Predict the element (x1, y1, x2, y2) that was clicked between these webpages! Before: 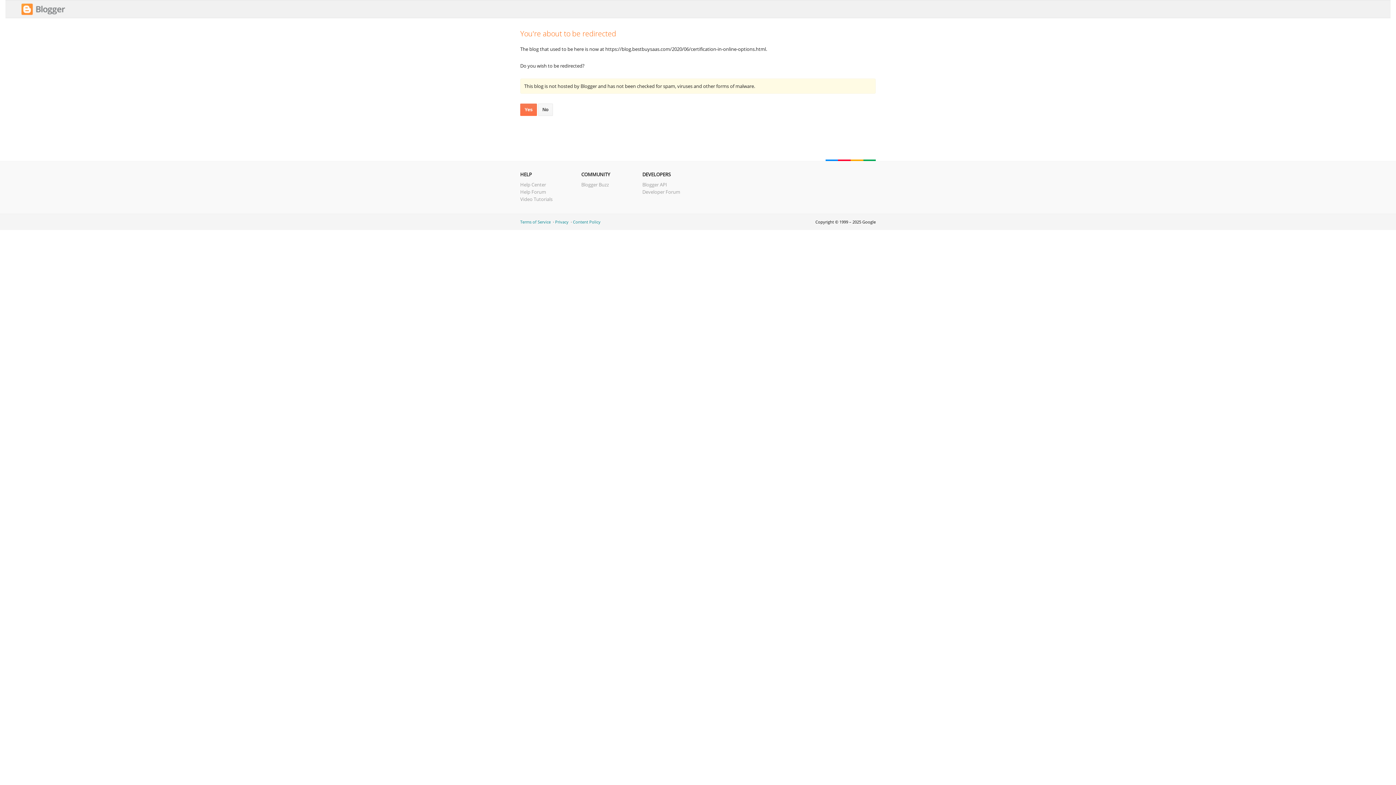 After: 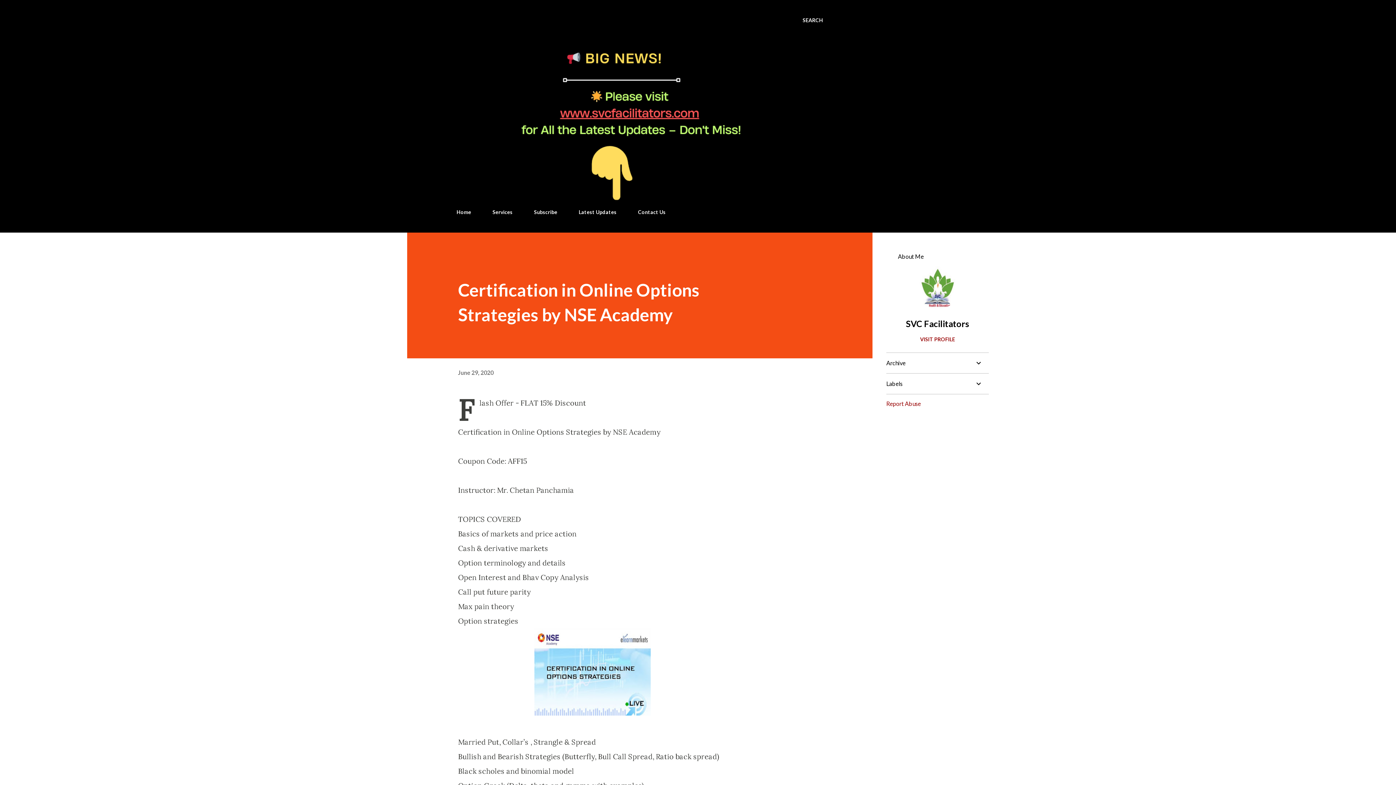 Action: bbox: (520, 103, 537, 116) label: Yes